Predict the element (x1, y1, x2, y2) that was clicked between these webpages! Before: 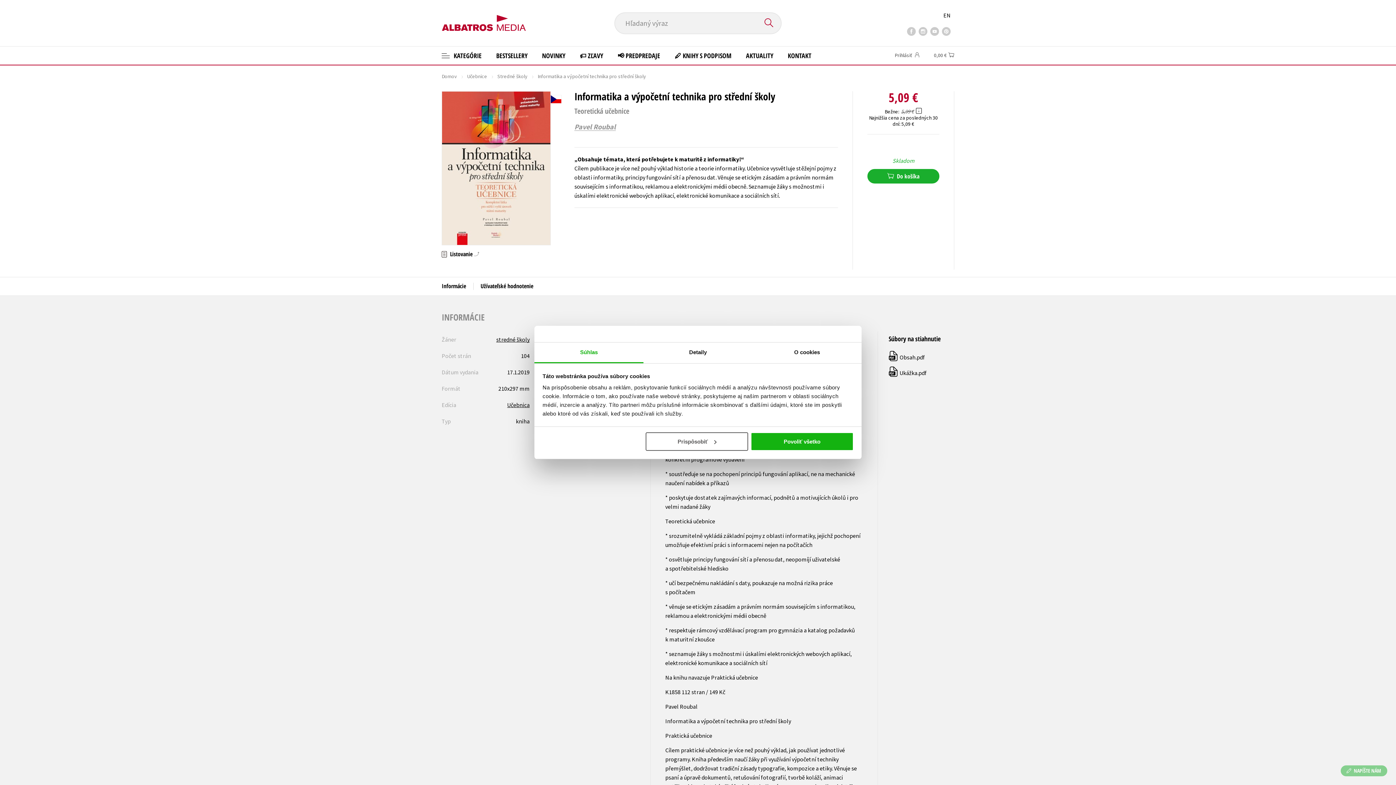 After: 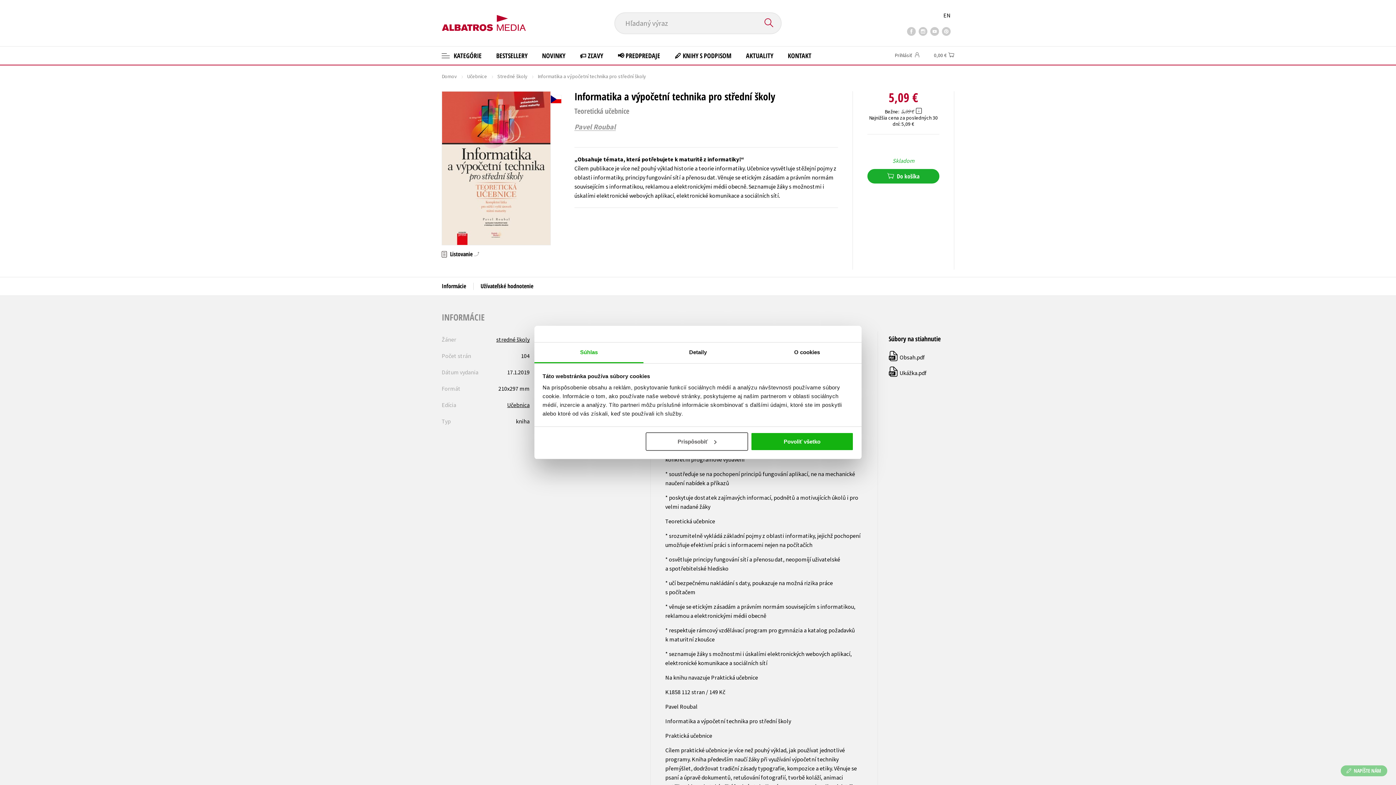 Action: bbox: (762, 12, 776, 34)